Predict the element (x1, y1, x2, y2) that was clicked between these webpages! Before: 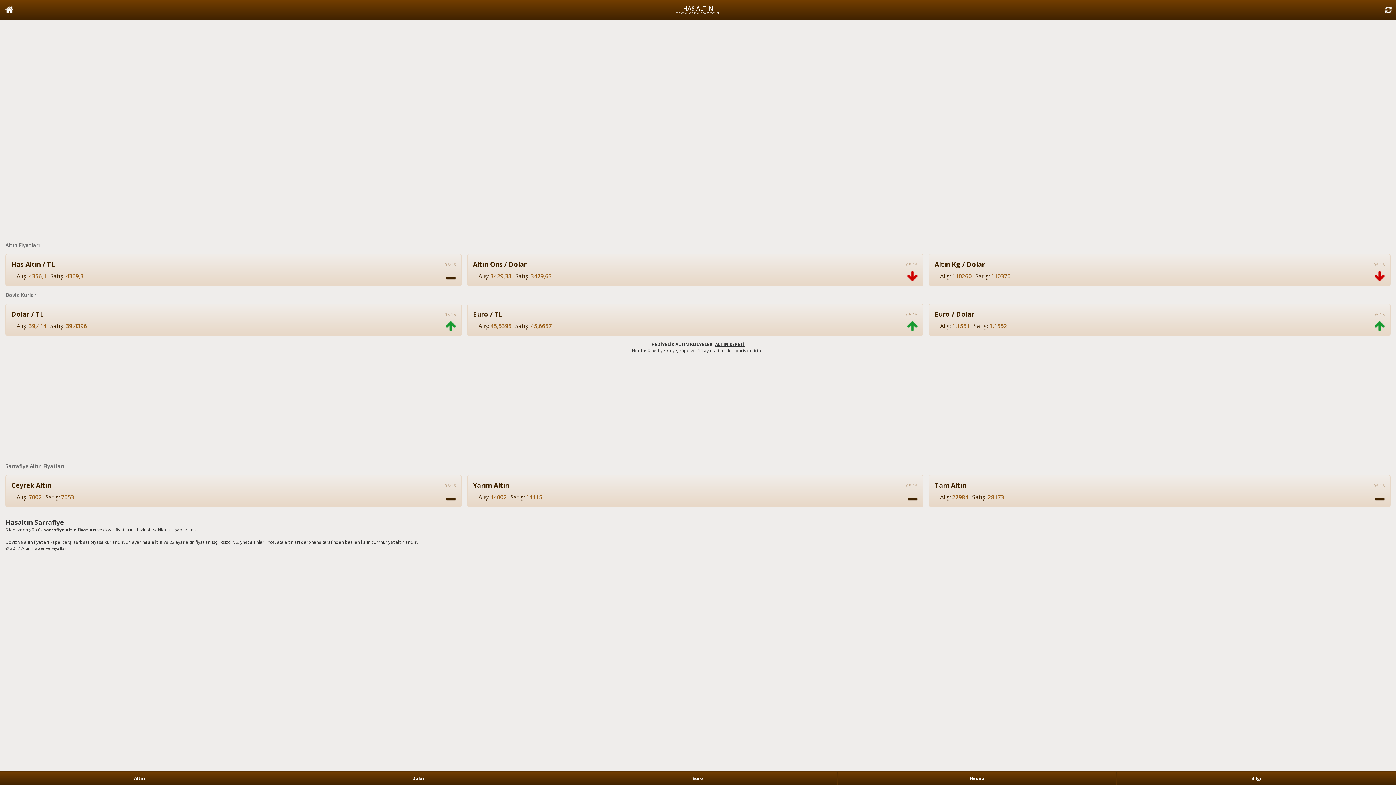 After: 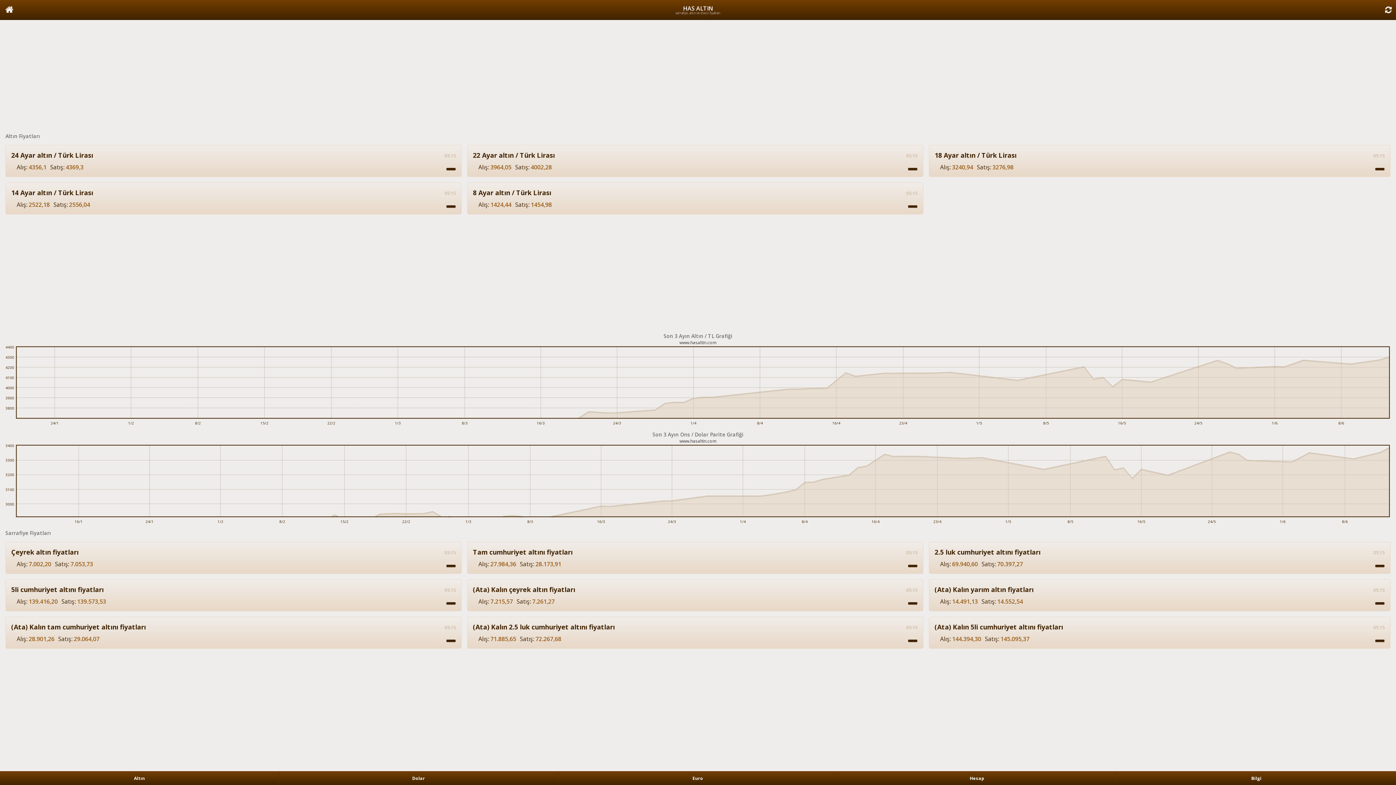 Action: bbox: (0, 772, 279, 785) label: Altın